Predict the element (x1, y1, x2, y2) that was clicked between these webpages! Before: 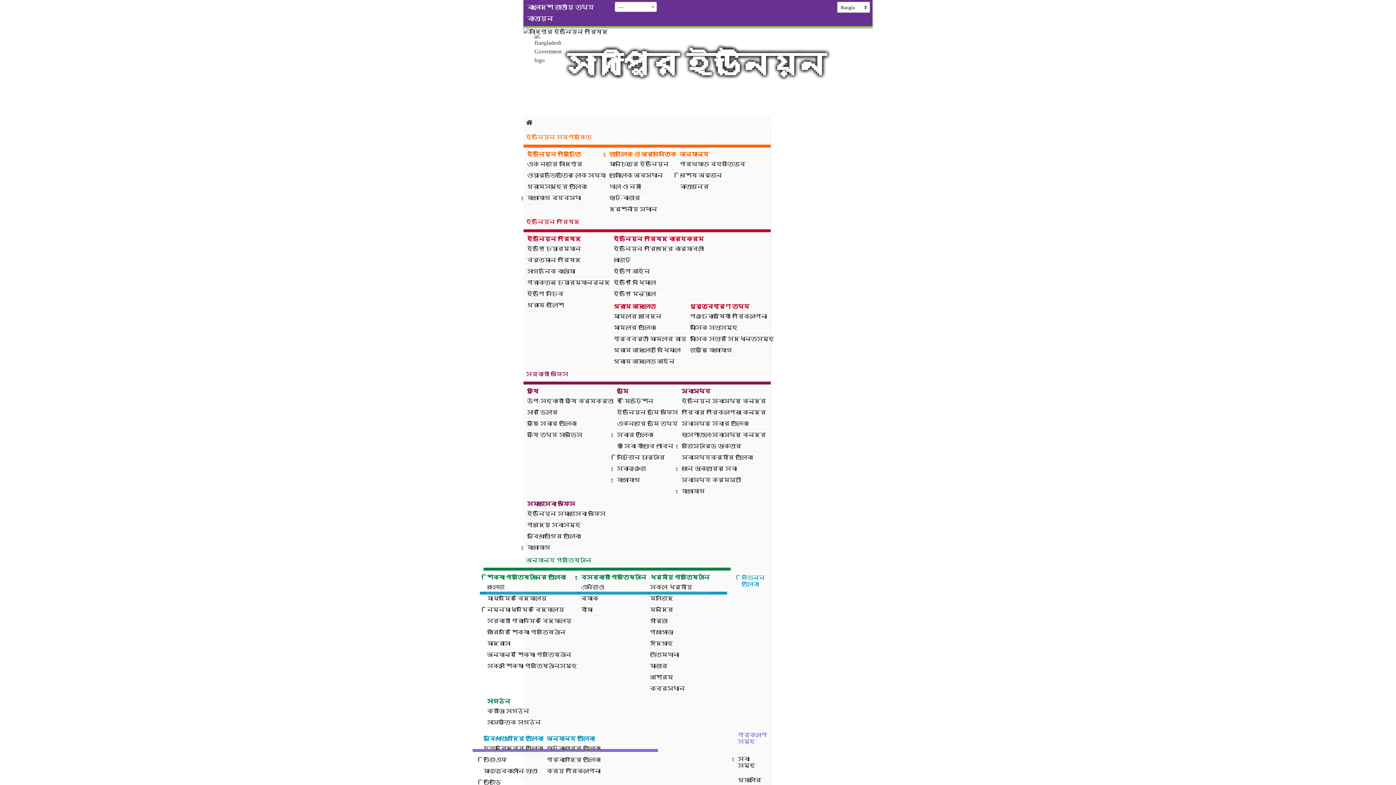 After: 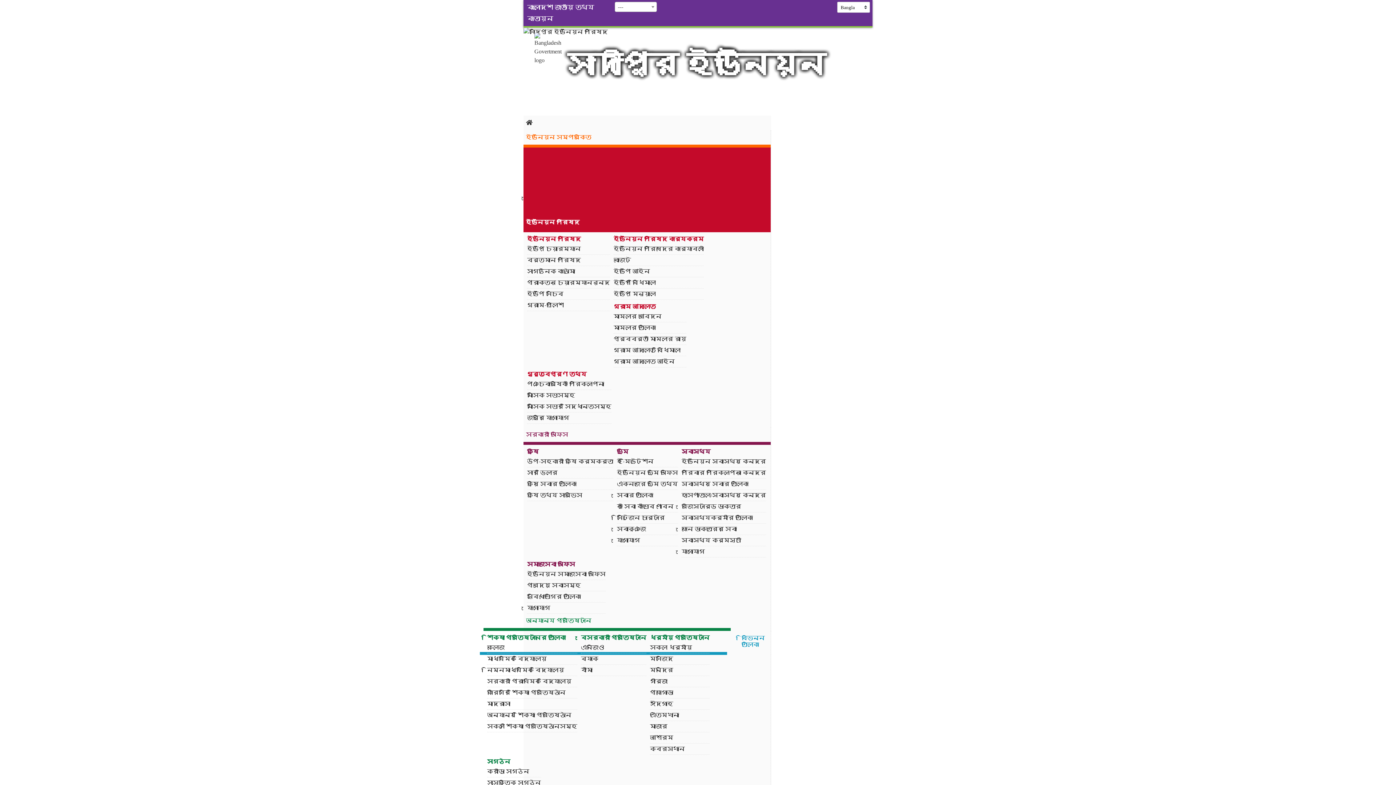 Action: label: ইউনিয়ন পরিষদ bbox: (523, 147, 770, 229)